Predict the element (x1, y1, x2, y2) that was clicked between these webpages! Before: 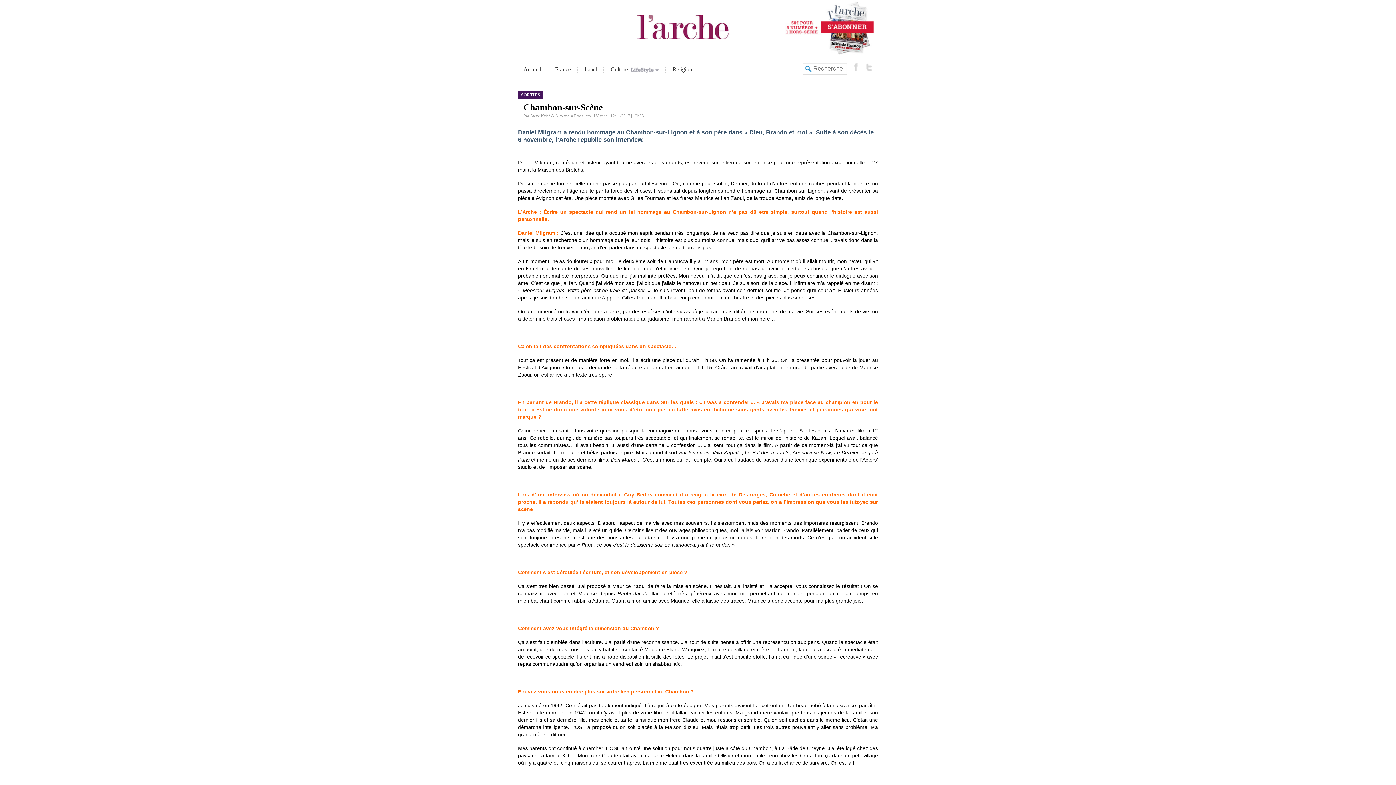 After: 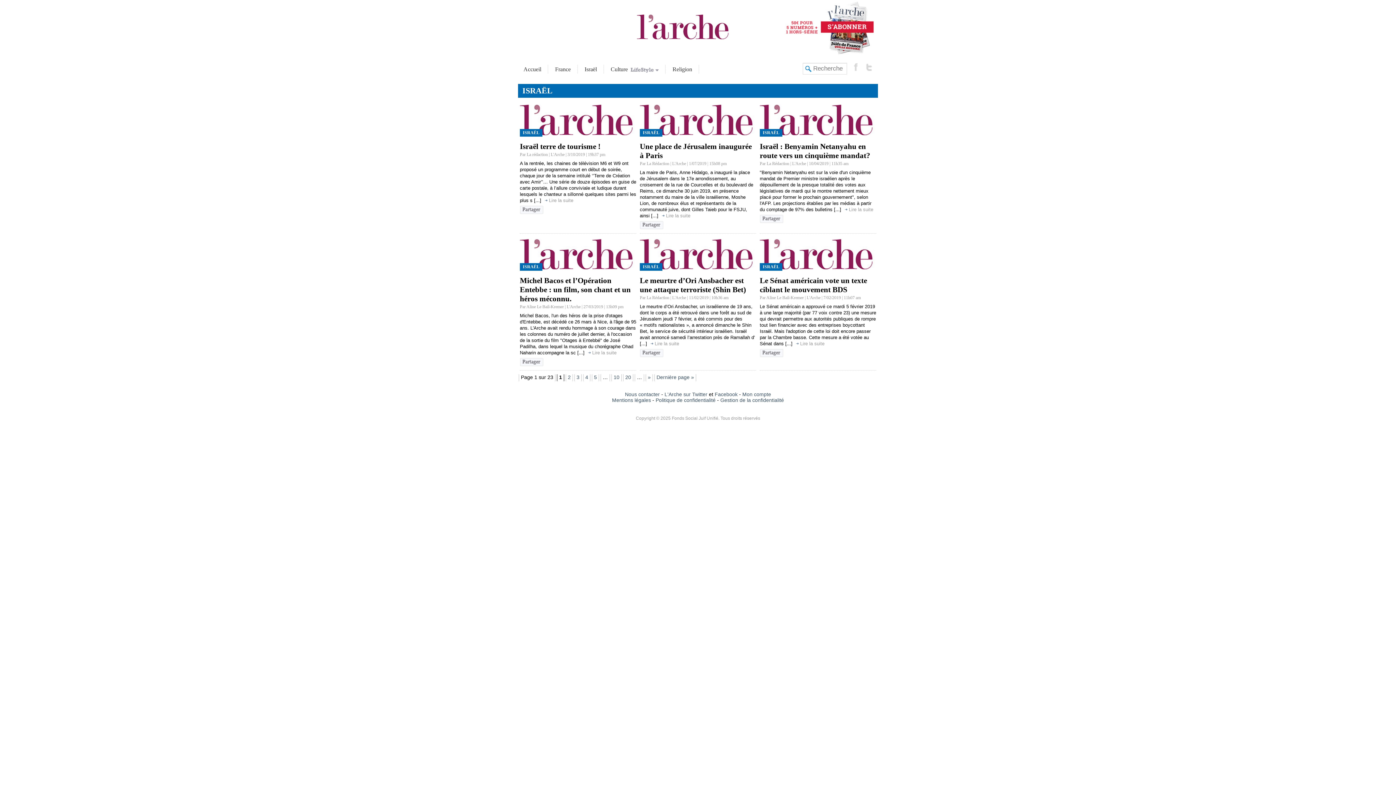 Action: bbox: (584, 65, 597, 73) label: Israël